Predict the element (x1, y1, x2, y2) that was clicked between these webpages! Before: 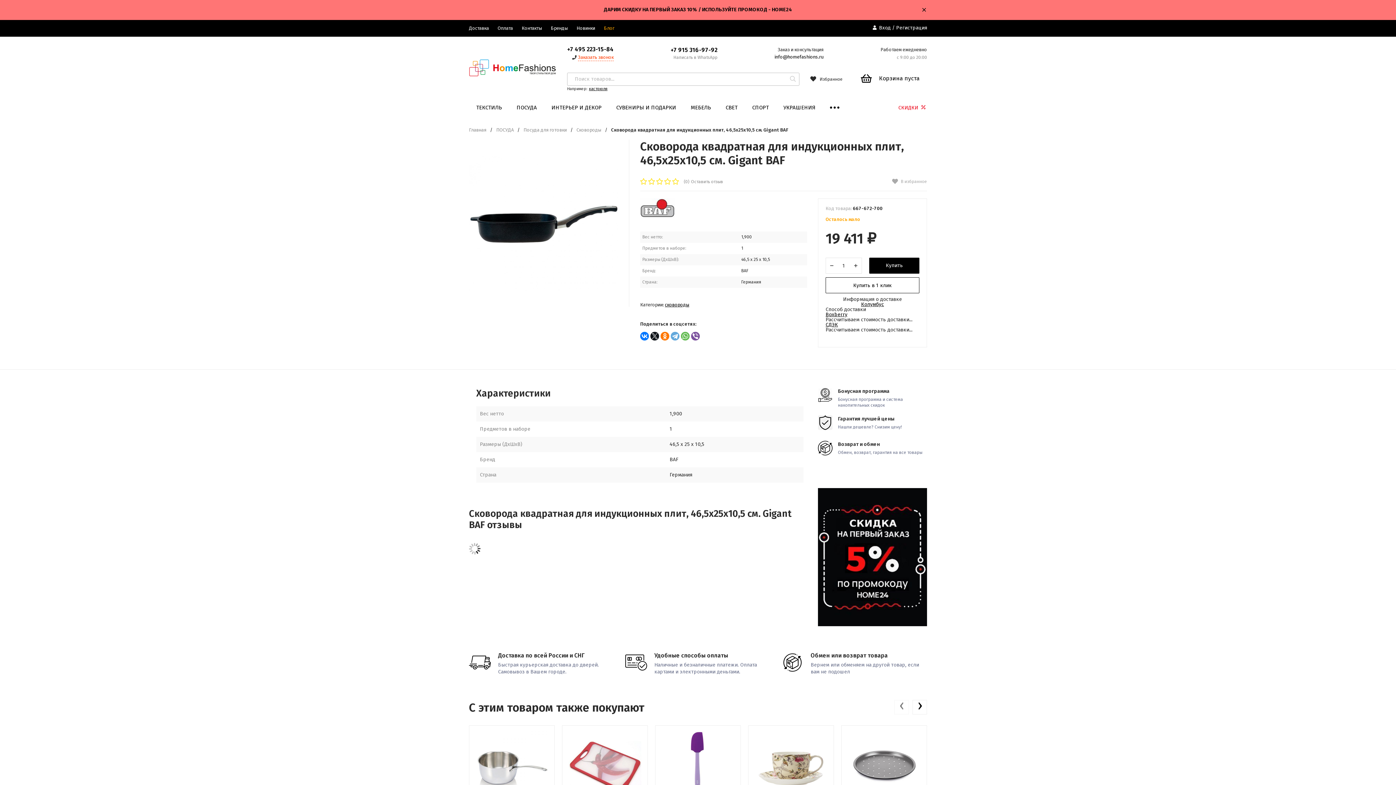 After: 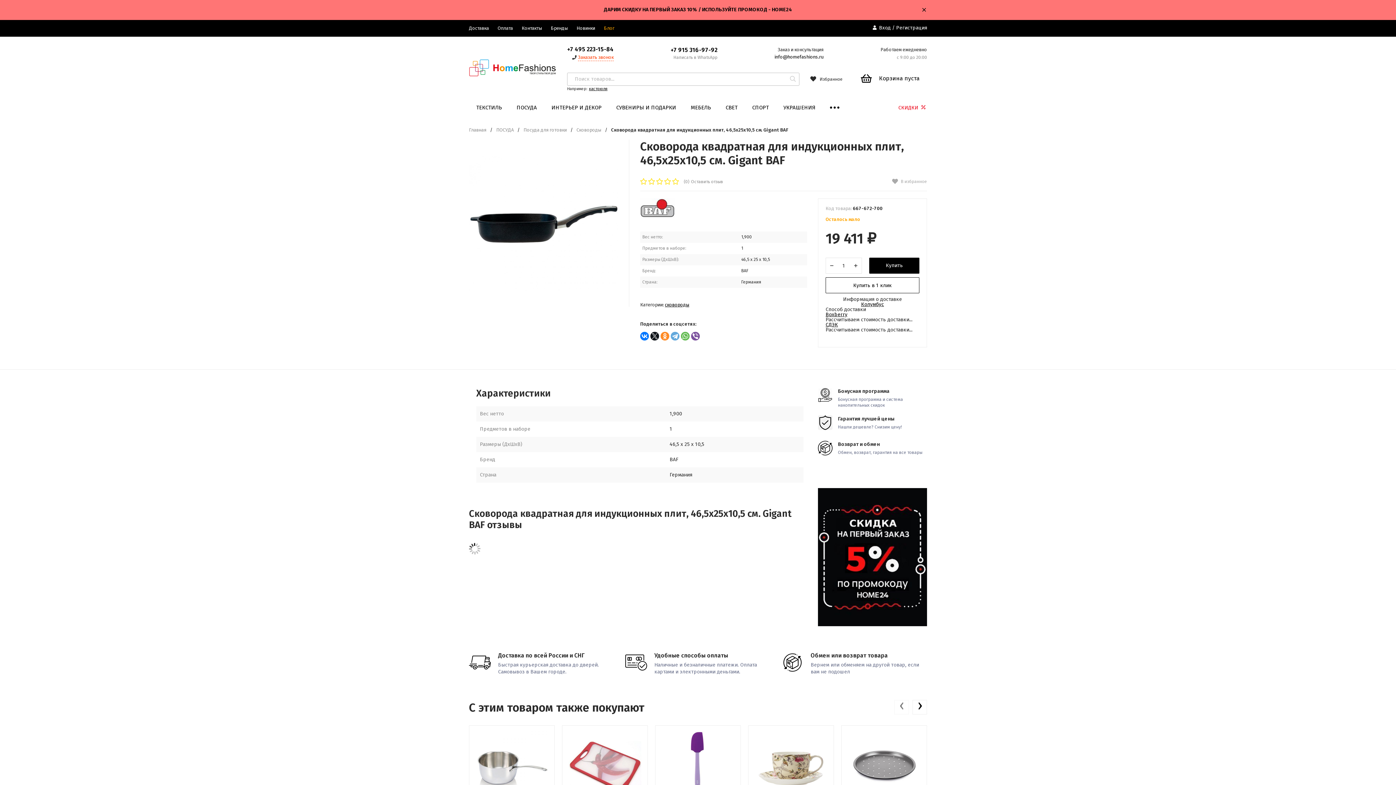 Action: bbox: (660, 332, 669, 340)